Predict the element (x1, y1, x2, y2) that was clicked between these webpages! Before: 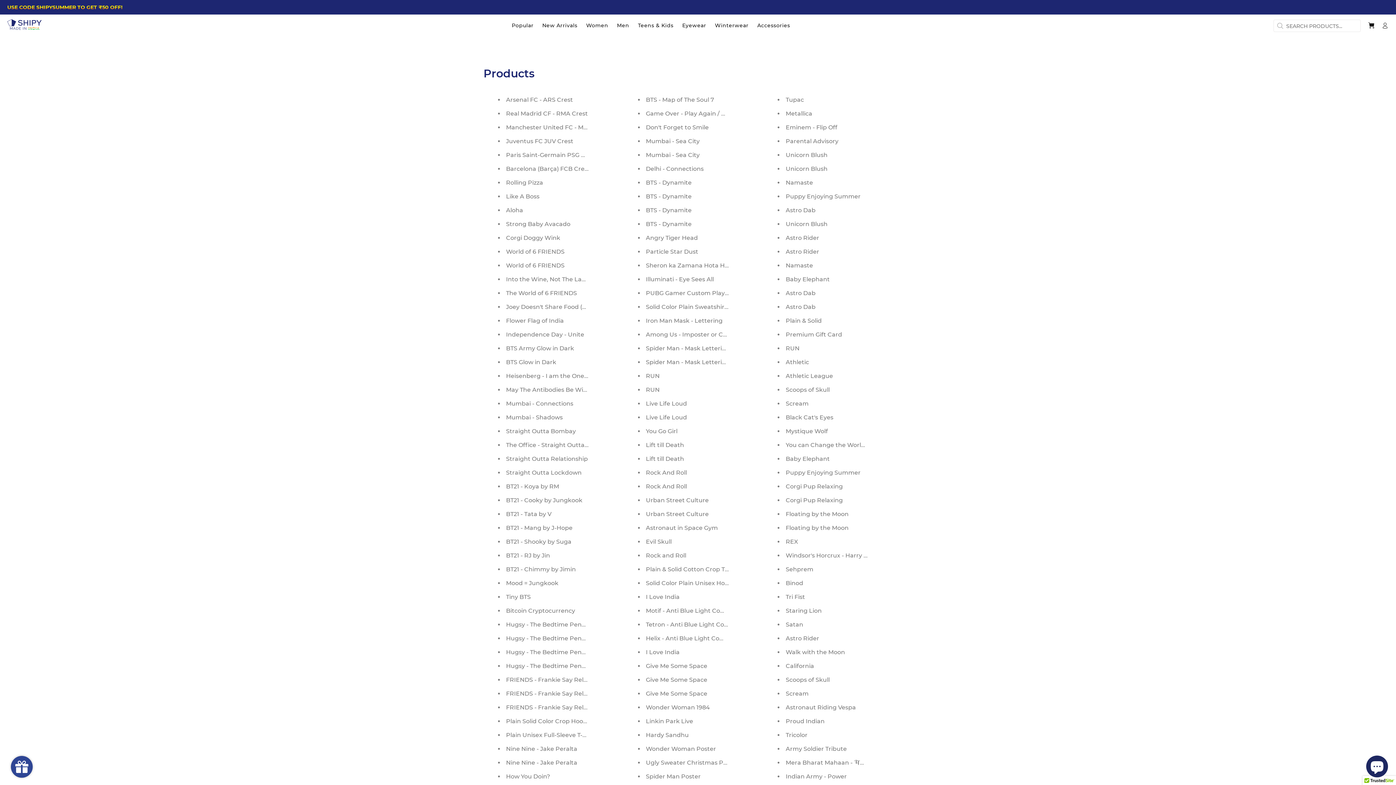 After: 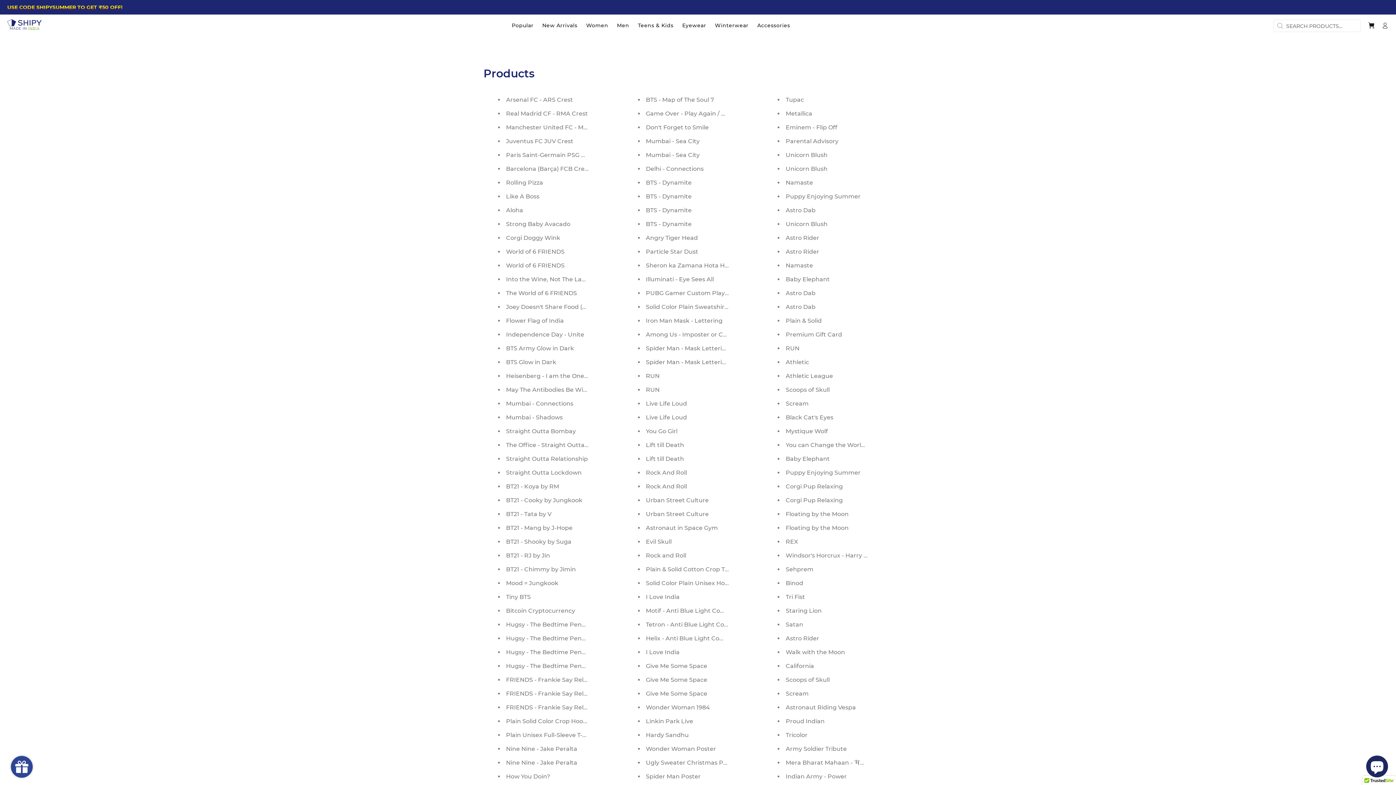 Action: label: BT21 - Mang by J-Hope bbox: (506, 524, 572, 531)